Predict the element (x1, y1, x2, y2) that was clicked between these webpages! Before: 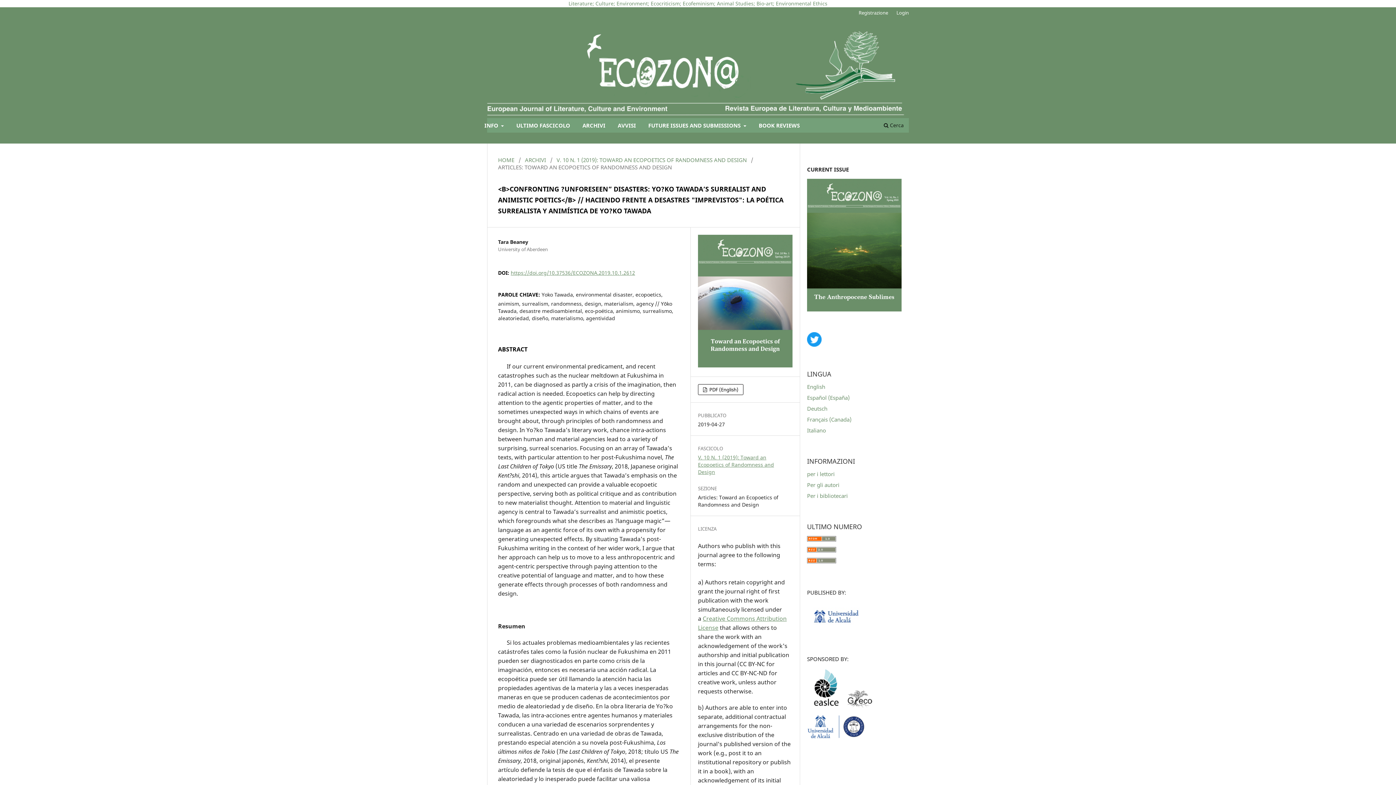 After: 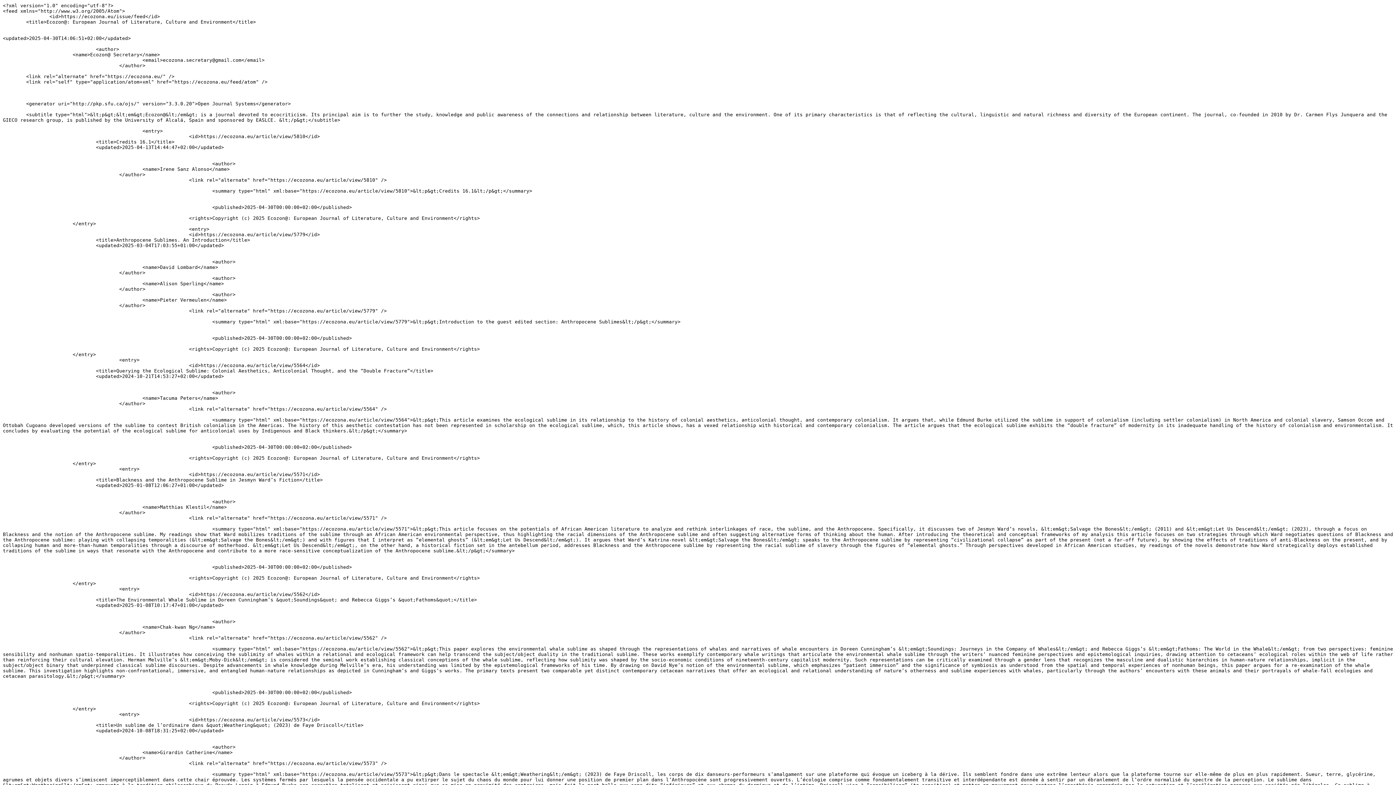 Action: bbox: (807, 535, 836, 543)